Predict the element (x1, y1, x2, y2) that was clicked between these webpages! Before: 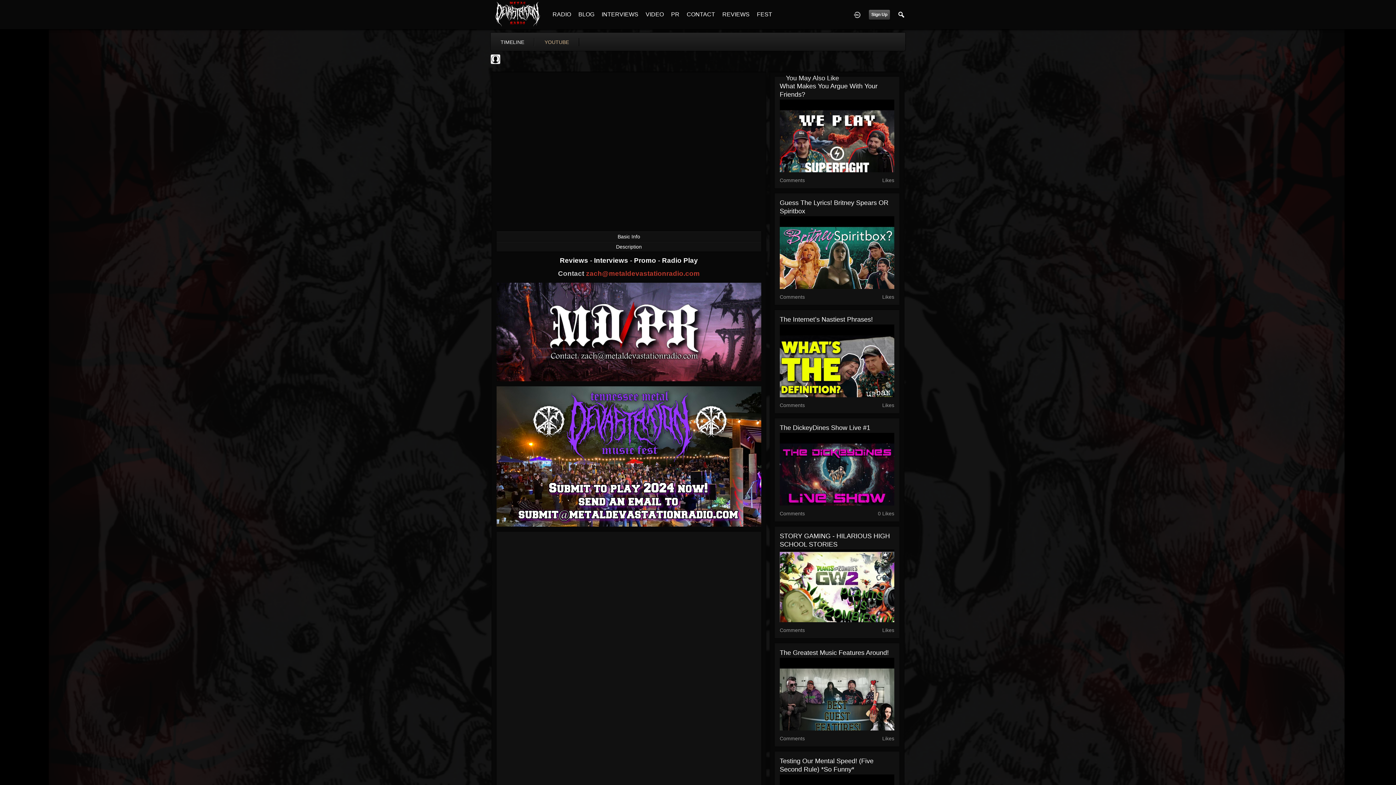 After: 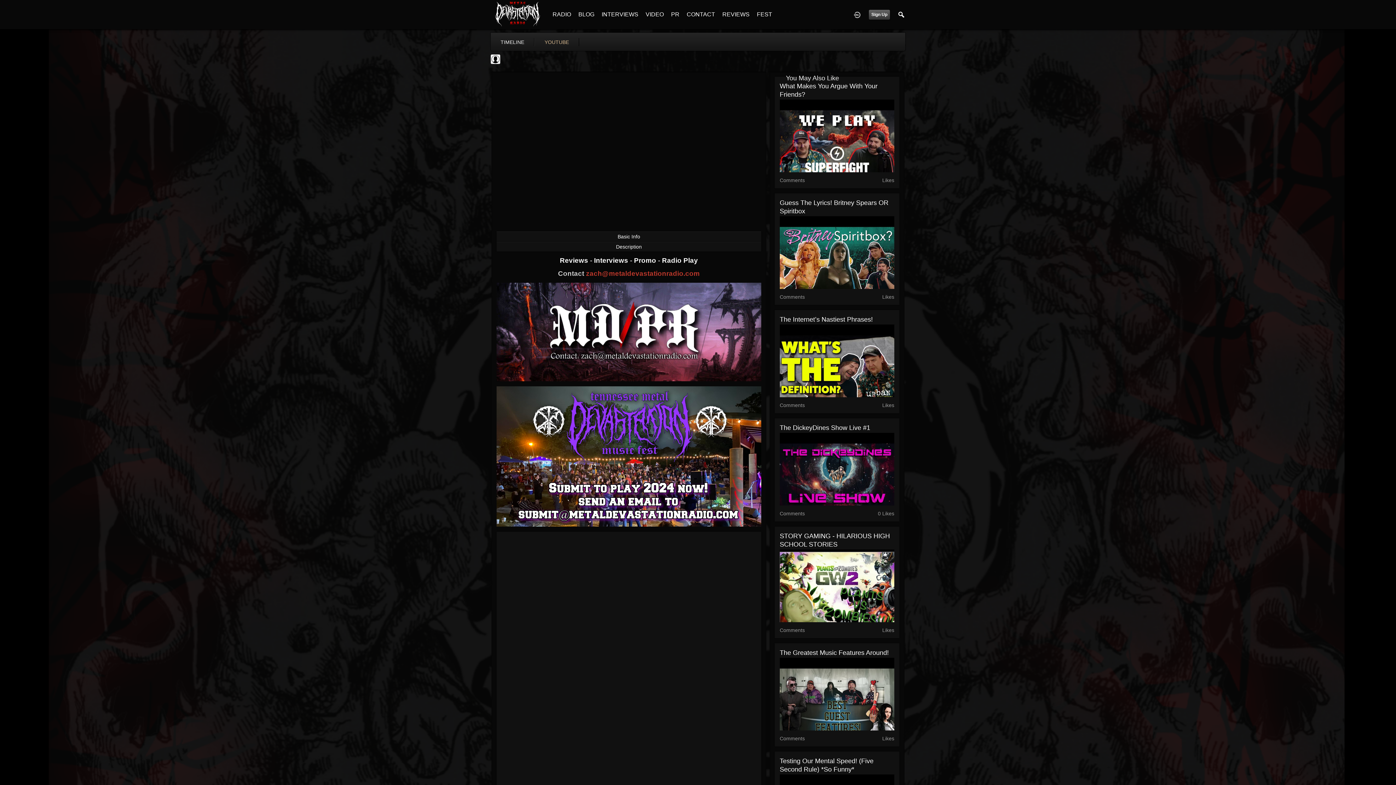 Action: bbox: (779, 364, 894, 370)